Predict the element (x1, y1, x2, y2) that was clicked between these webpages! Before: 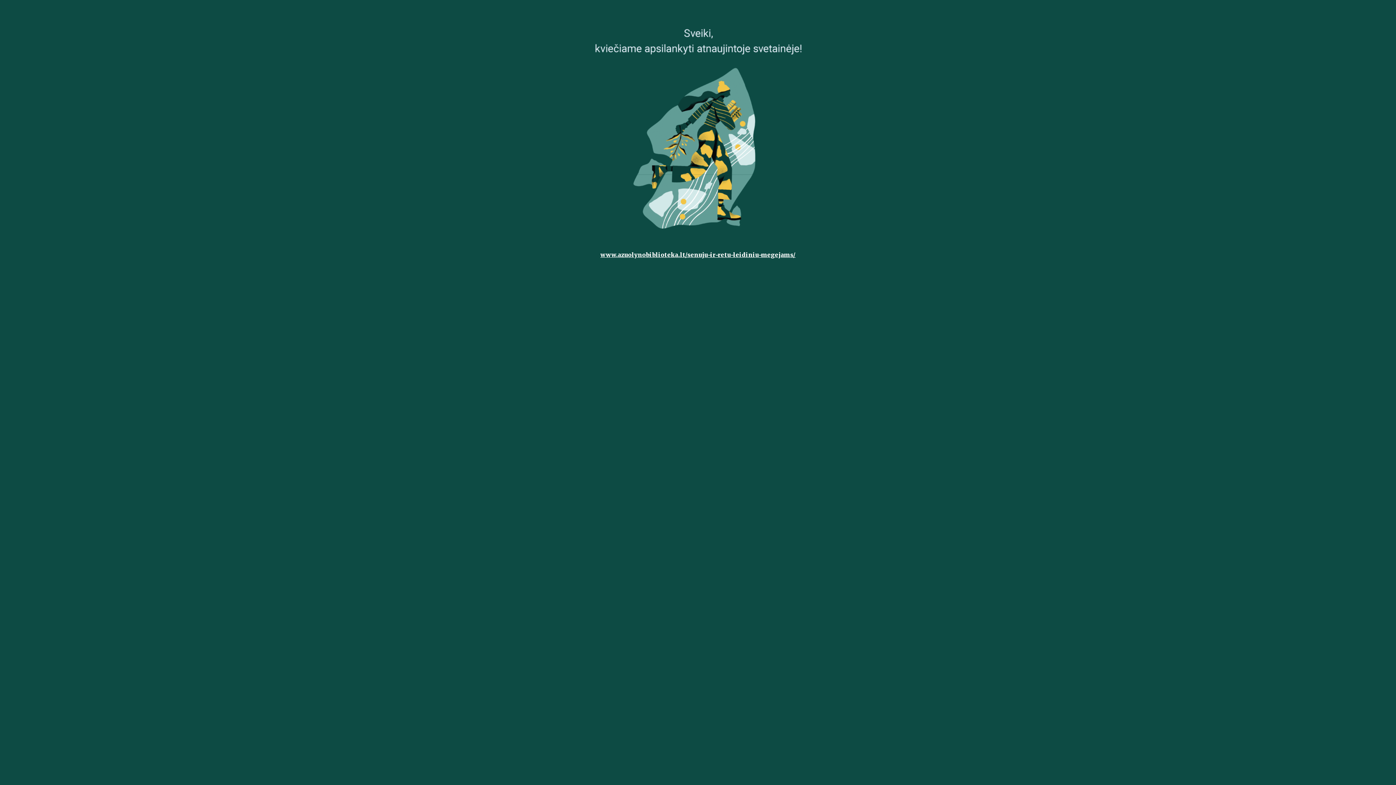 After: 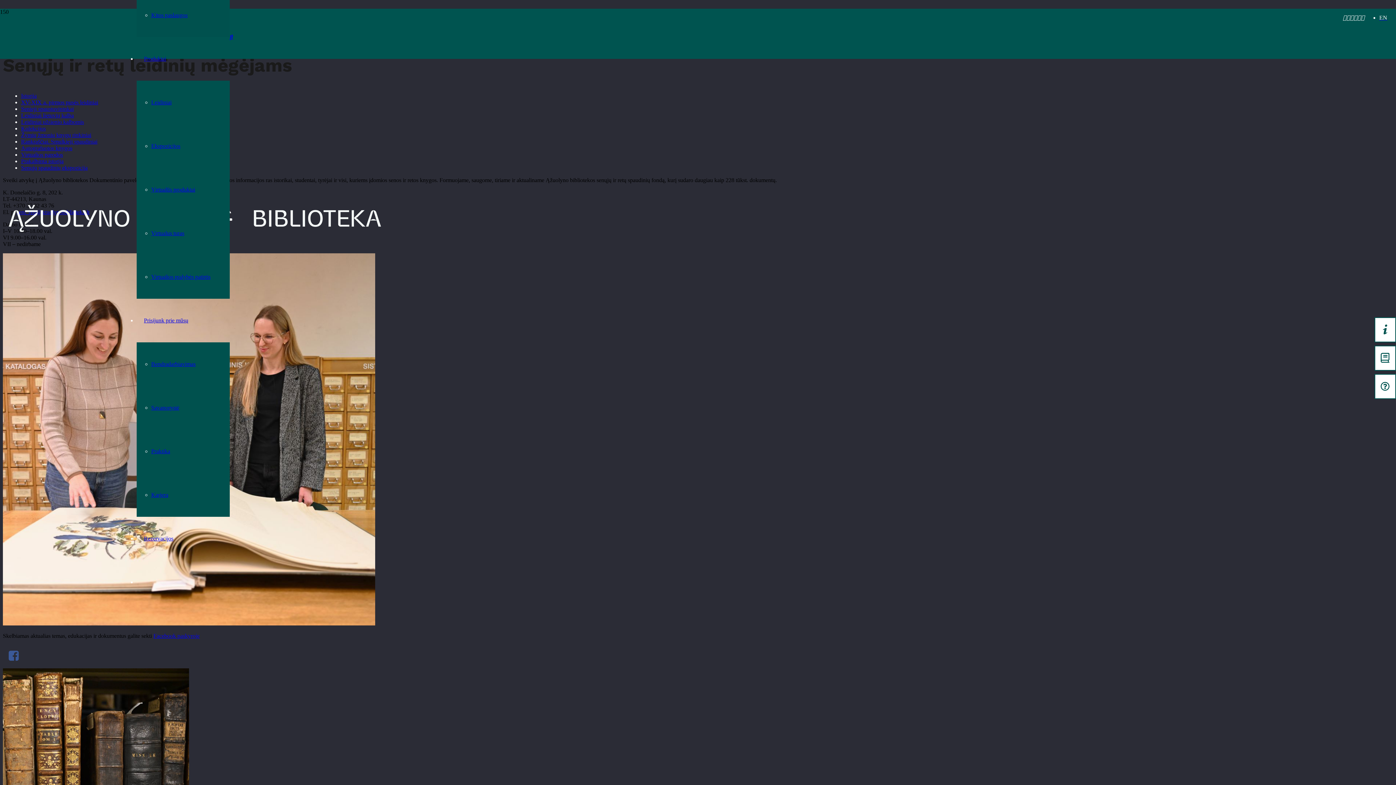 Action: label: www.azuolynobiblioteka.lt/senuju-ir-retu-leidiniu-megejams/ bbox: (600, 251, 795, 258)